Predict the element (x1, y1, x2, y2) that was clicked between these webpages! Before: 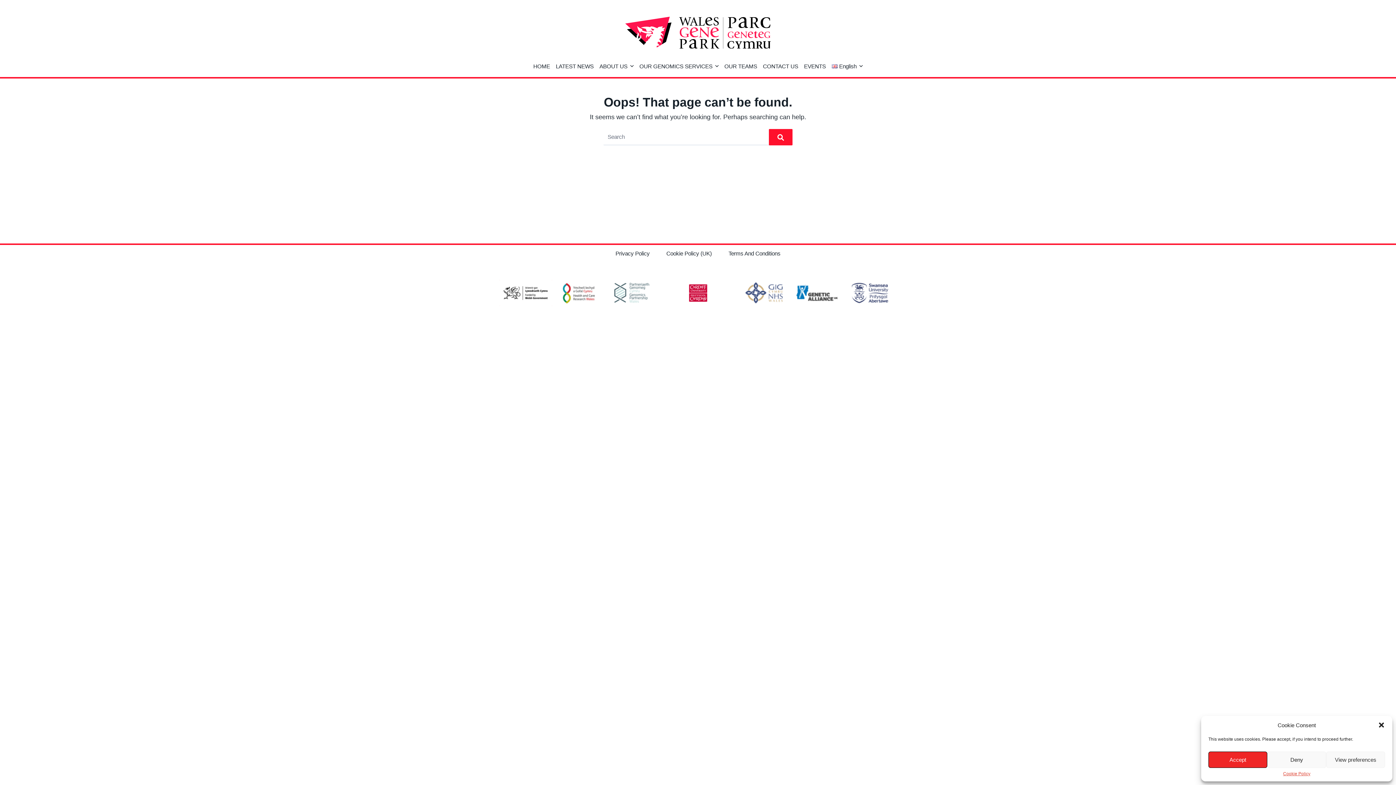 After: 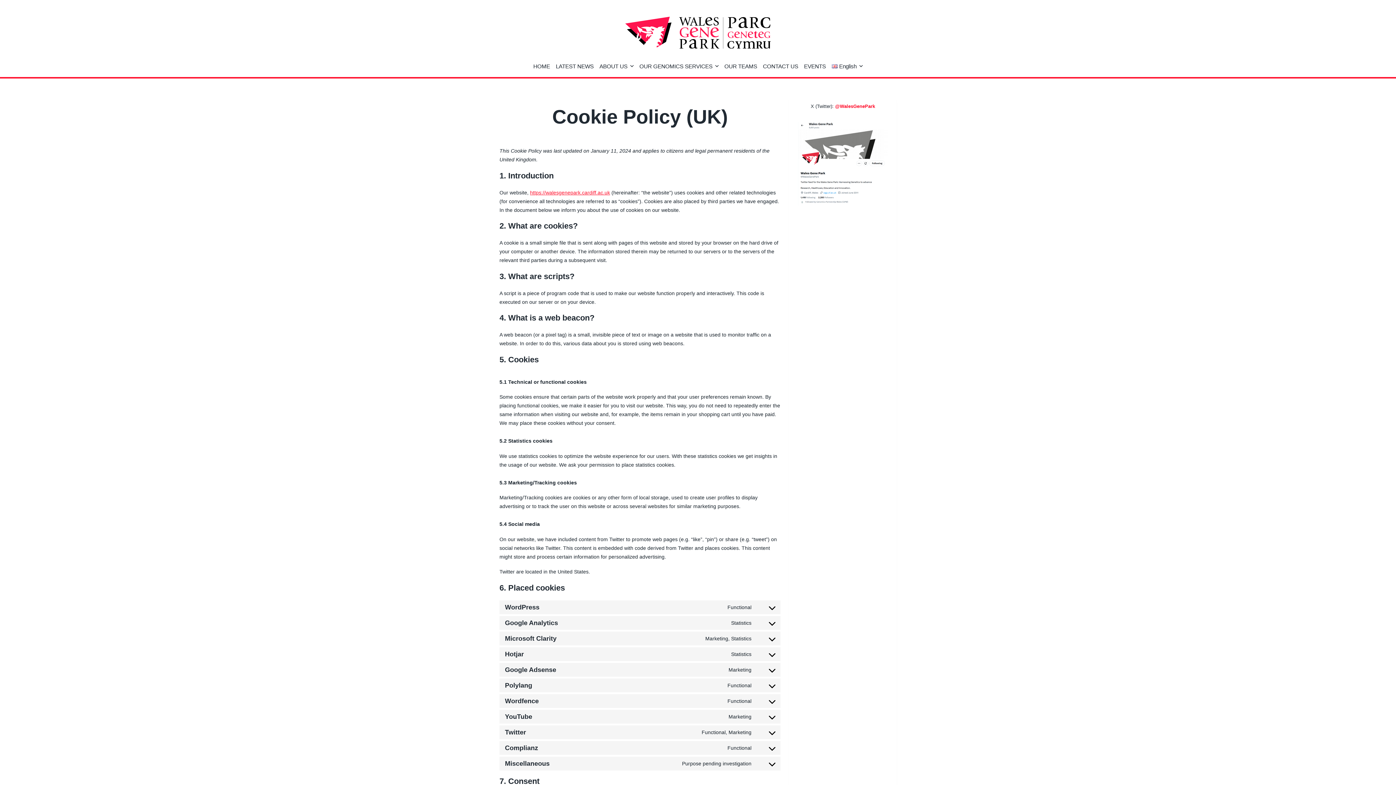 Action: bbox: (658, 247, 720, 260) label: Cookie Policy (UK)